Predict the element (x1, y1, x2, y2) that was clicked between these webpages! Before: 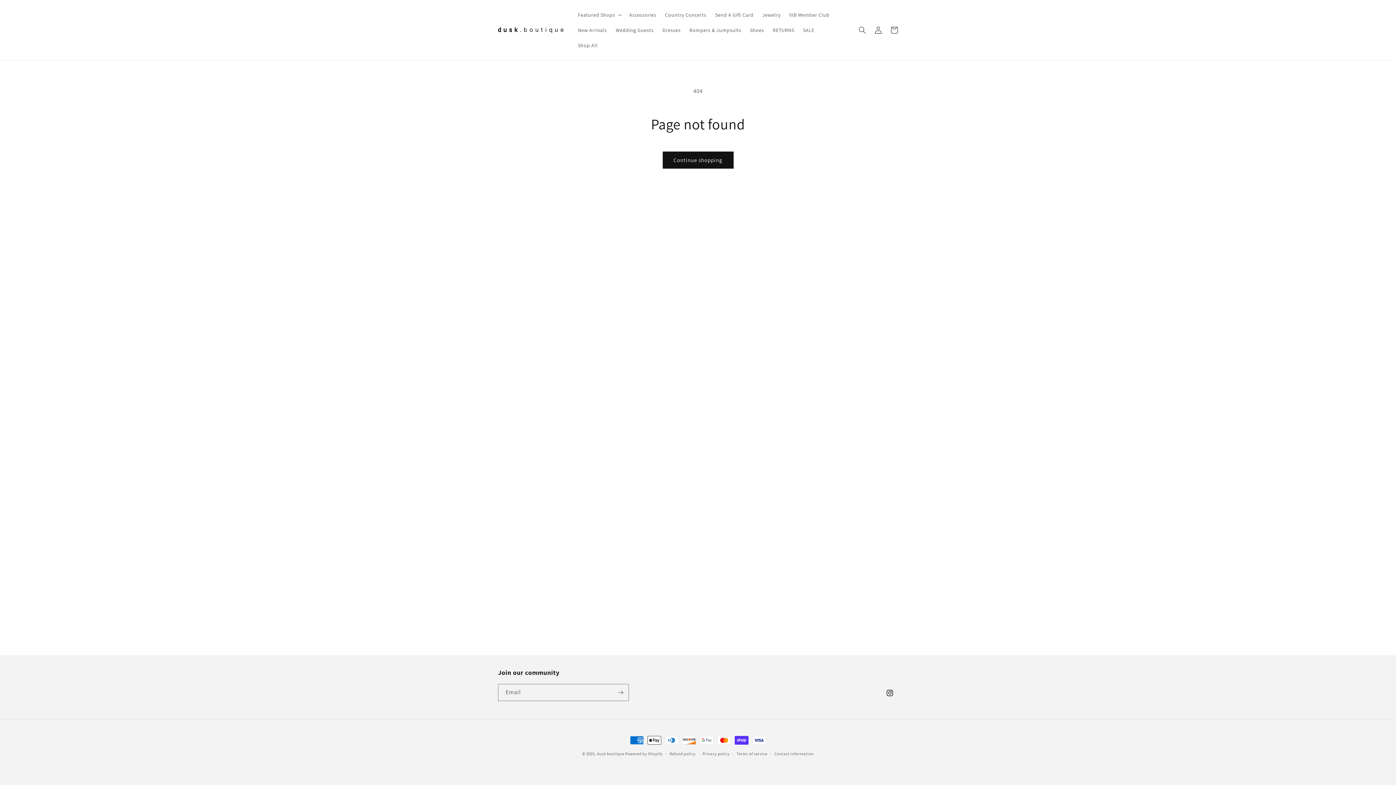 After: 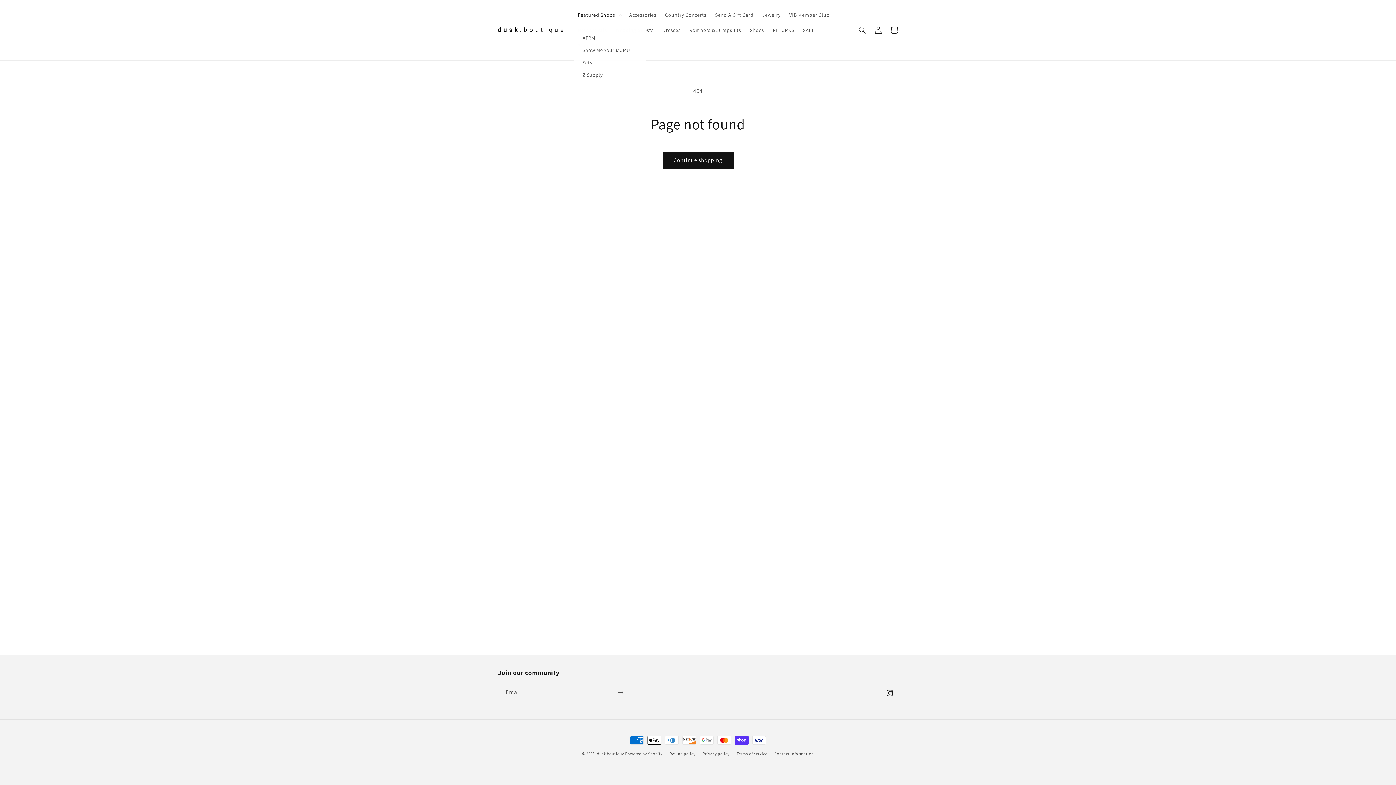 Action: bbox: (573, 7, 625, 22) label: Featured Shops